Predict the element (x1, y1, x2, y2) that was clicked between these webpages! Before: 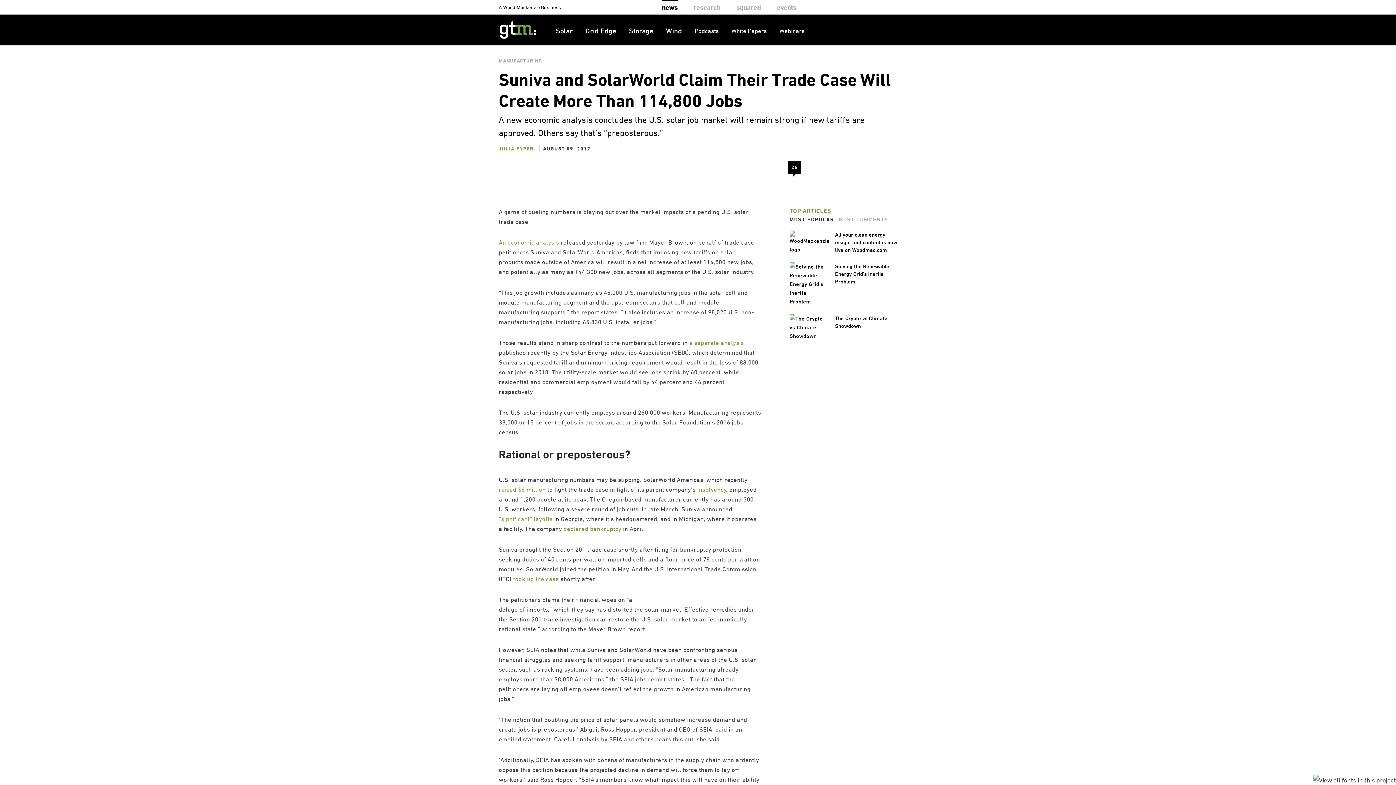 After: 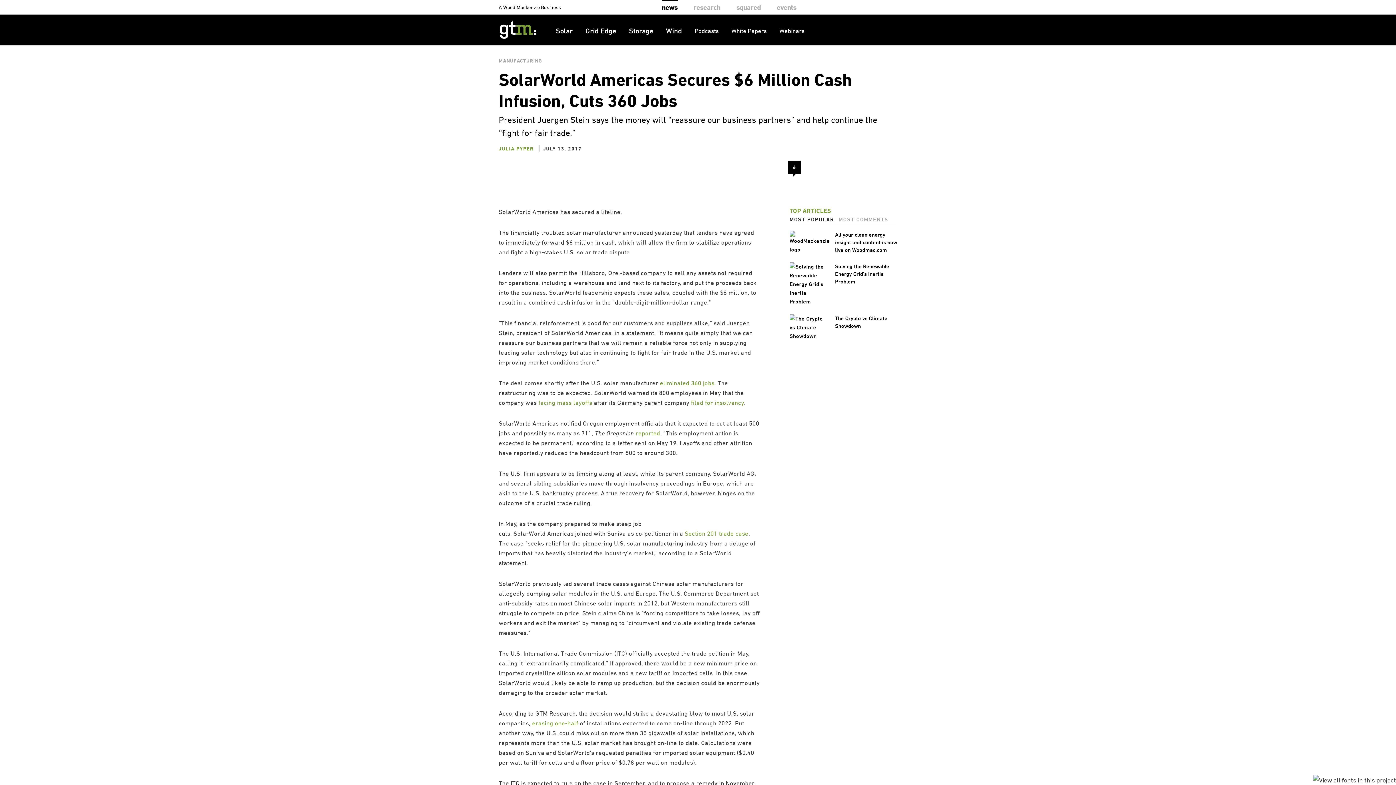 Action: label: raised $6 million bbox: (498, 486, 545, 493)